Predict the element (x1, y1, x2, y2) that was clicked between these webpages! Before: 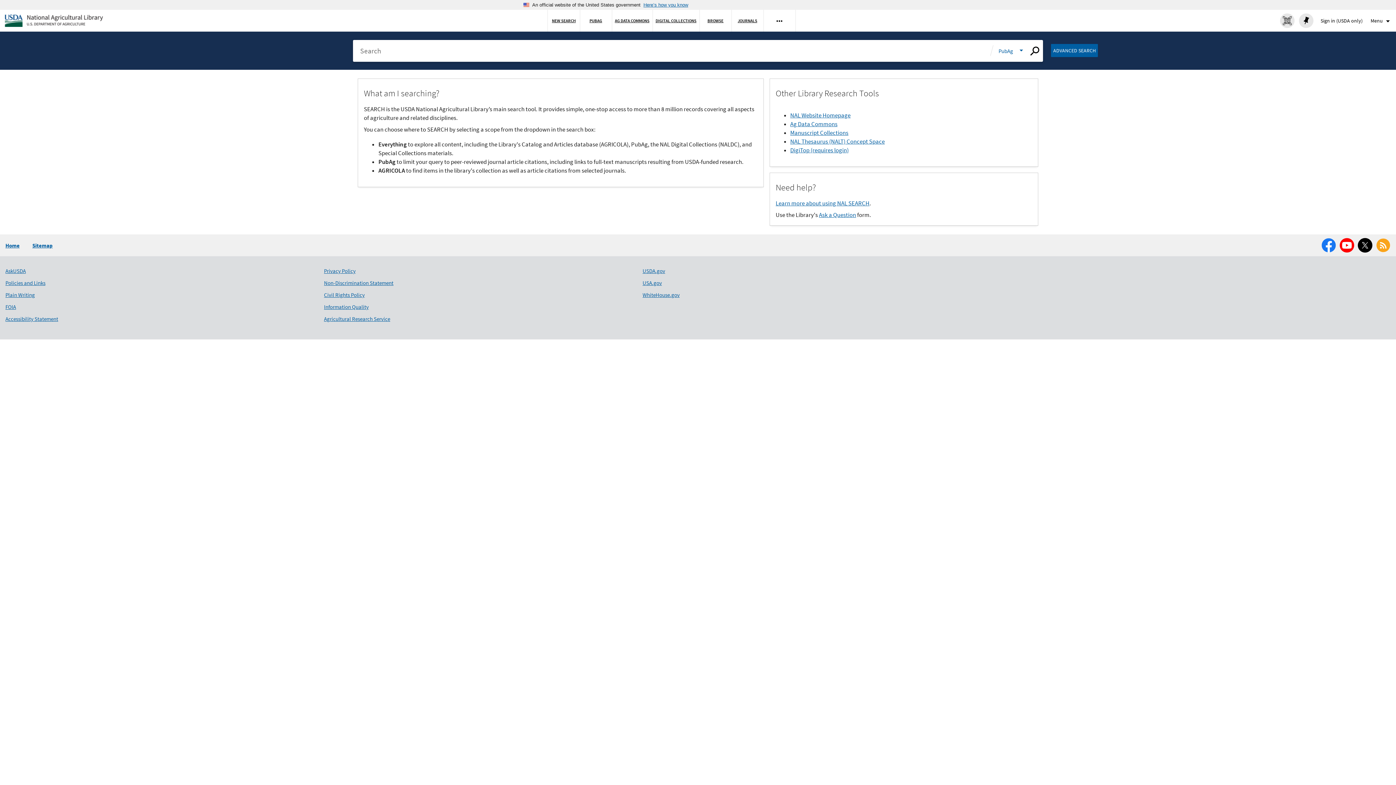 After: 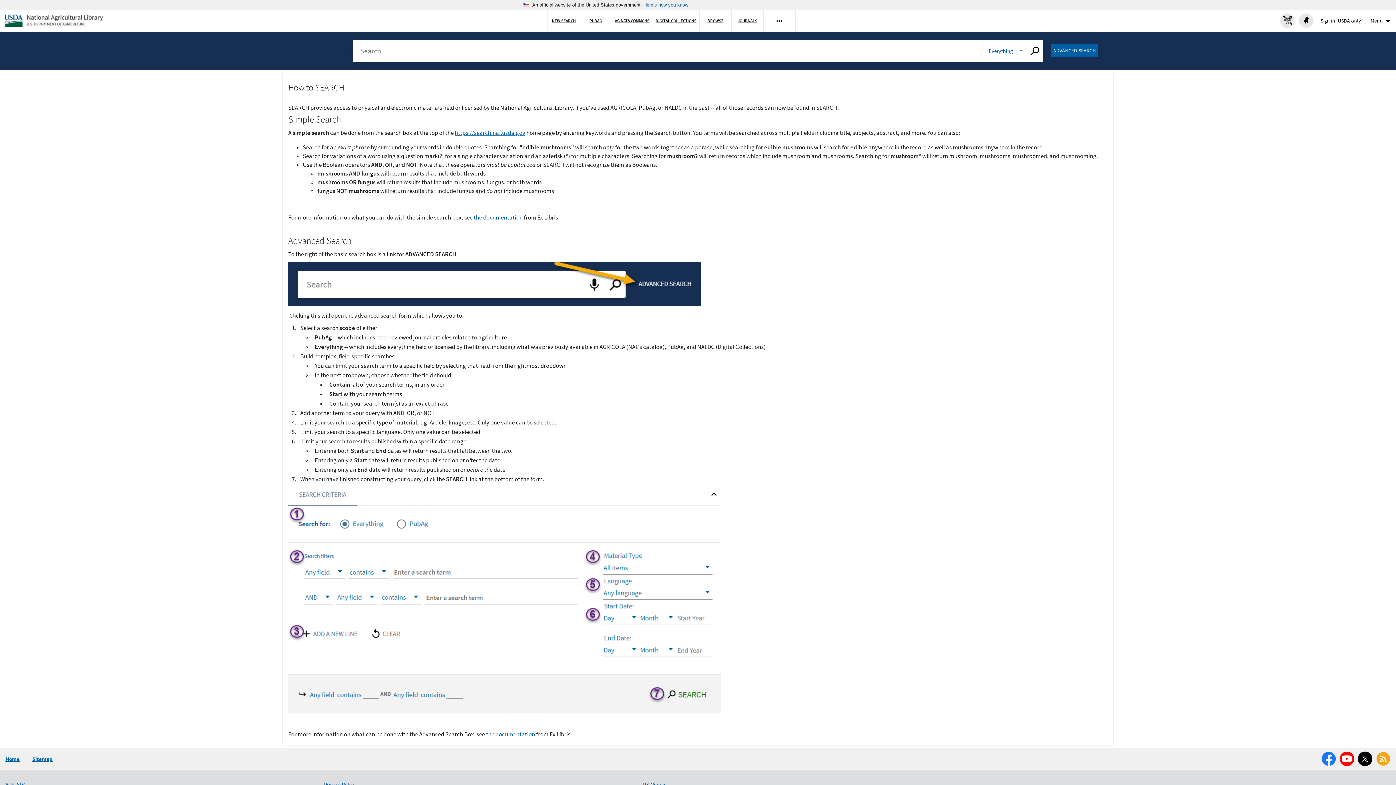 Action: label: Learn more about using NAL SEARCH bbox: (775, 199, 869, 207)